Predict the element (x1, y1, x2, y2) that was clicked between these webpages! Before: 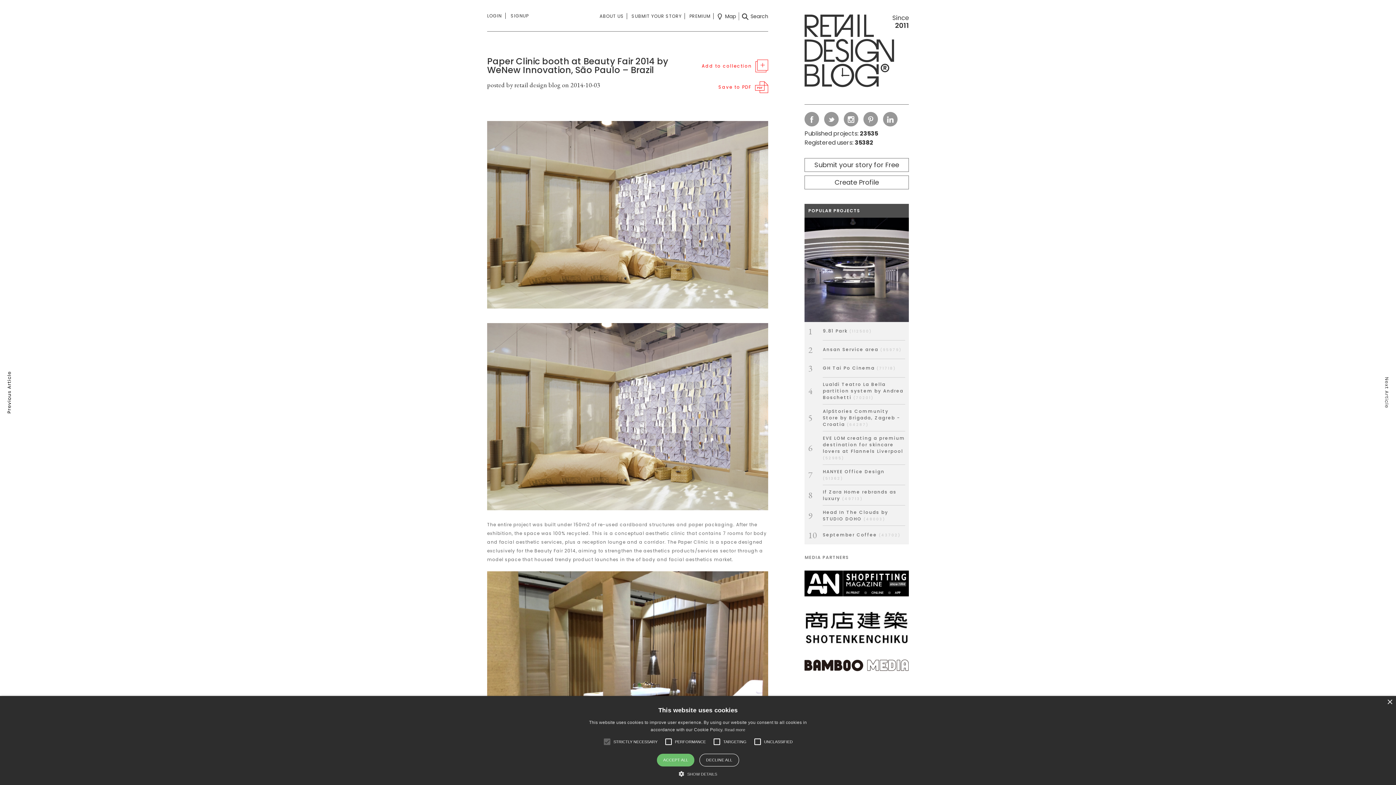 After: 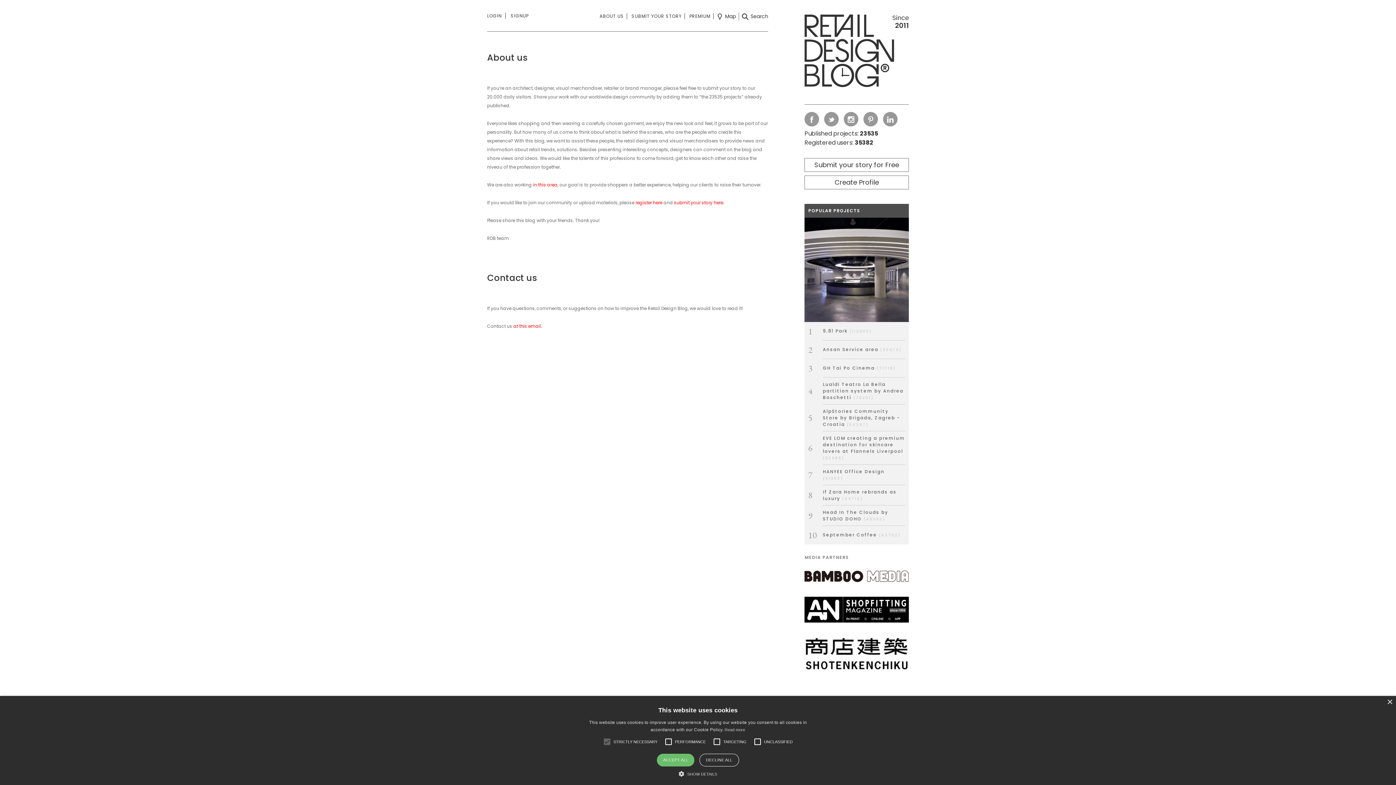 Action: bbox: (599, 13, 627, 19) label: ABOUT US